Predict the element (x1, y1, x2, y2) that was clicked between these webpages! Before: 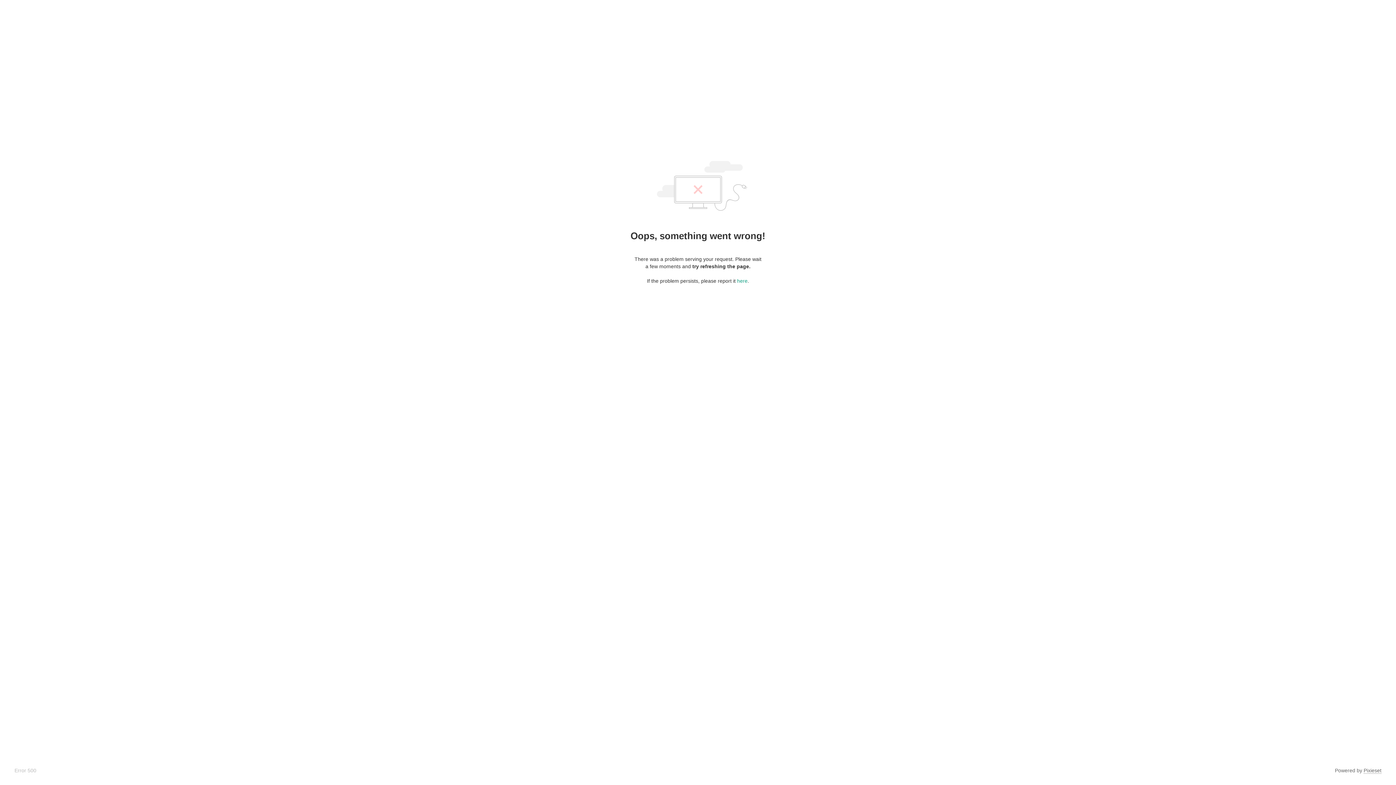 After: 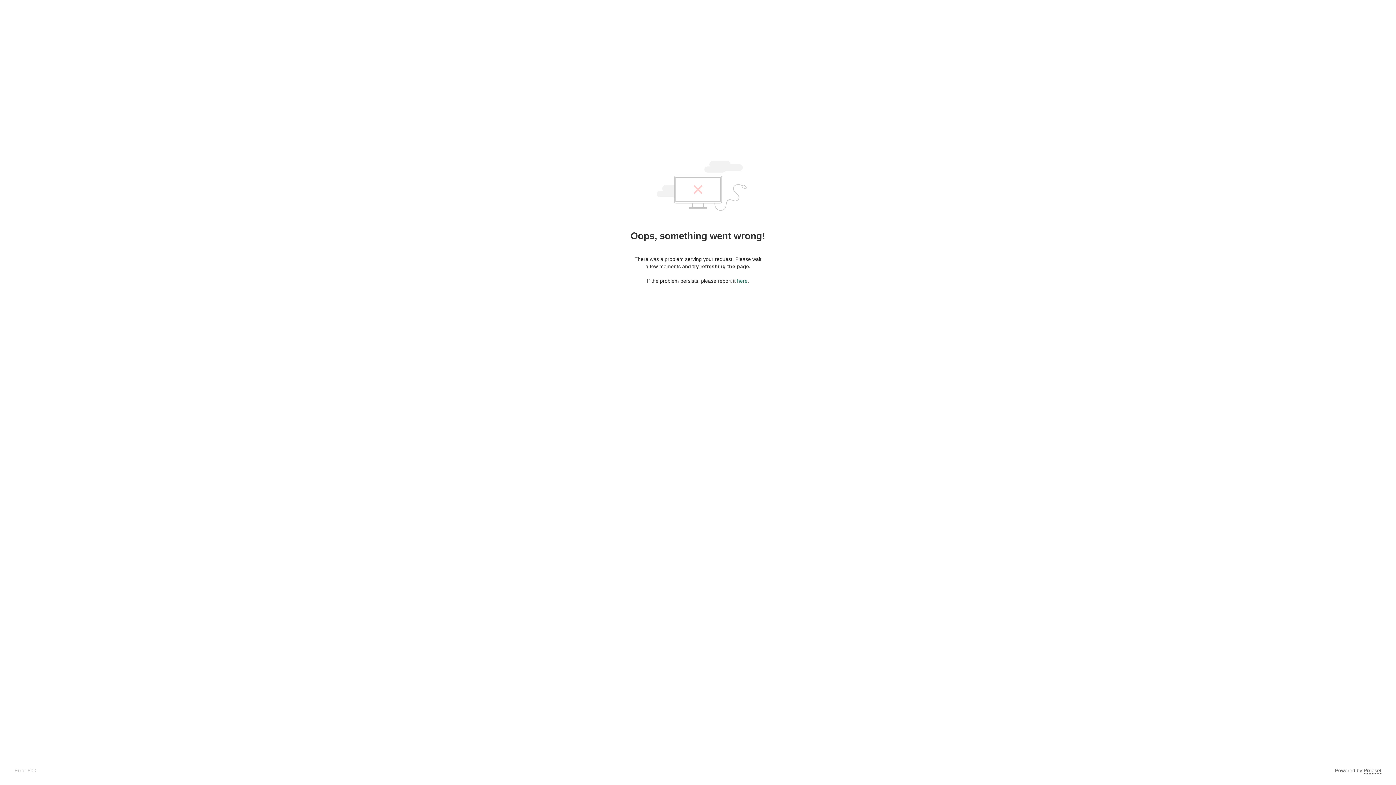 Action: bbox: (737, 278, 747, 284) label: here